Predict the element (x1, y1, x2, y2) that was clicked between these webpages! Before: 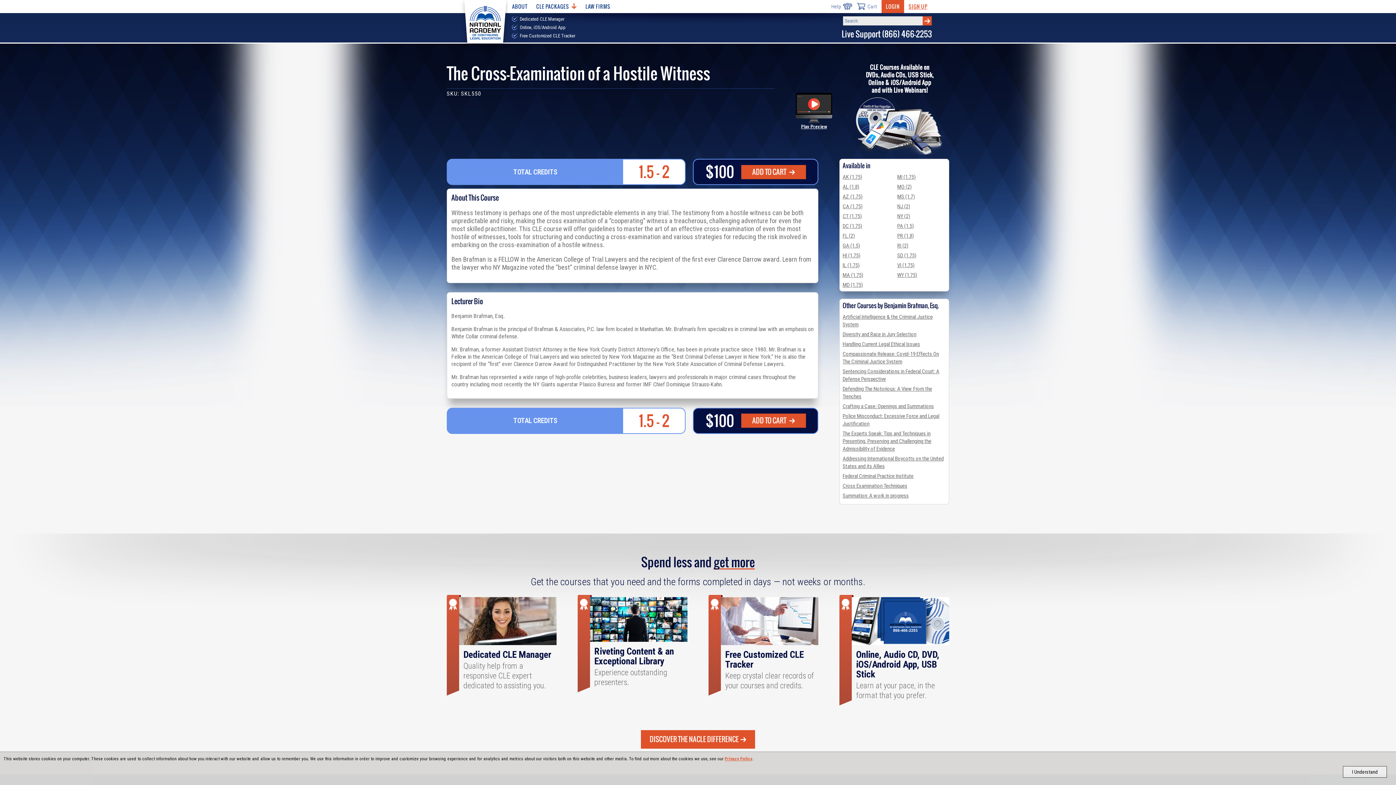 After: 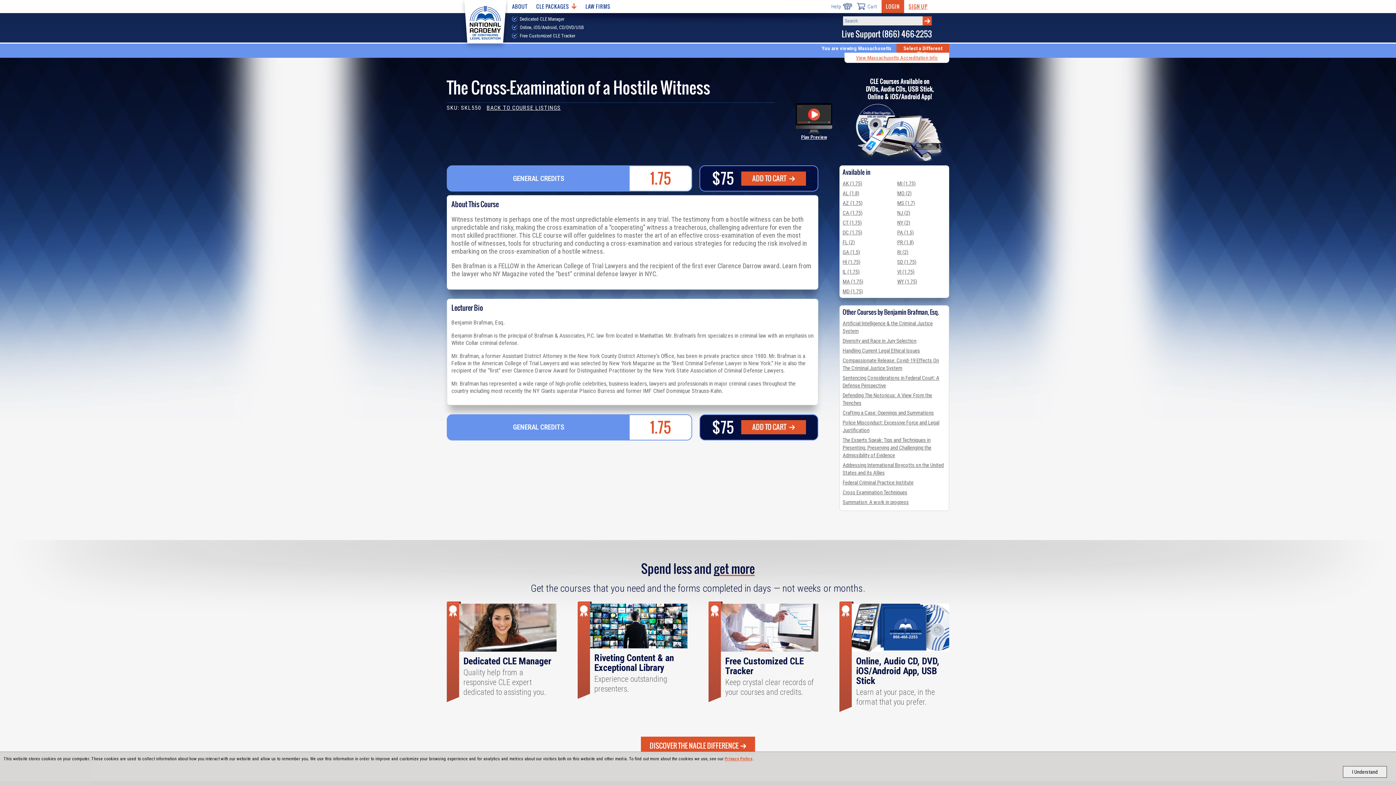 Action: label: MA (1.75) bbox: (842, 272, 863, 278)